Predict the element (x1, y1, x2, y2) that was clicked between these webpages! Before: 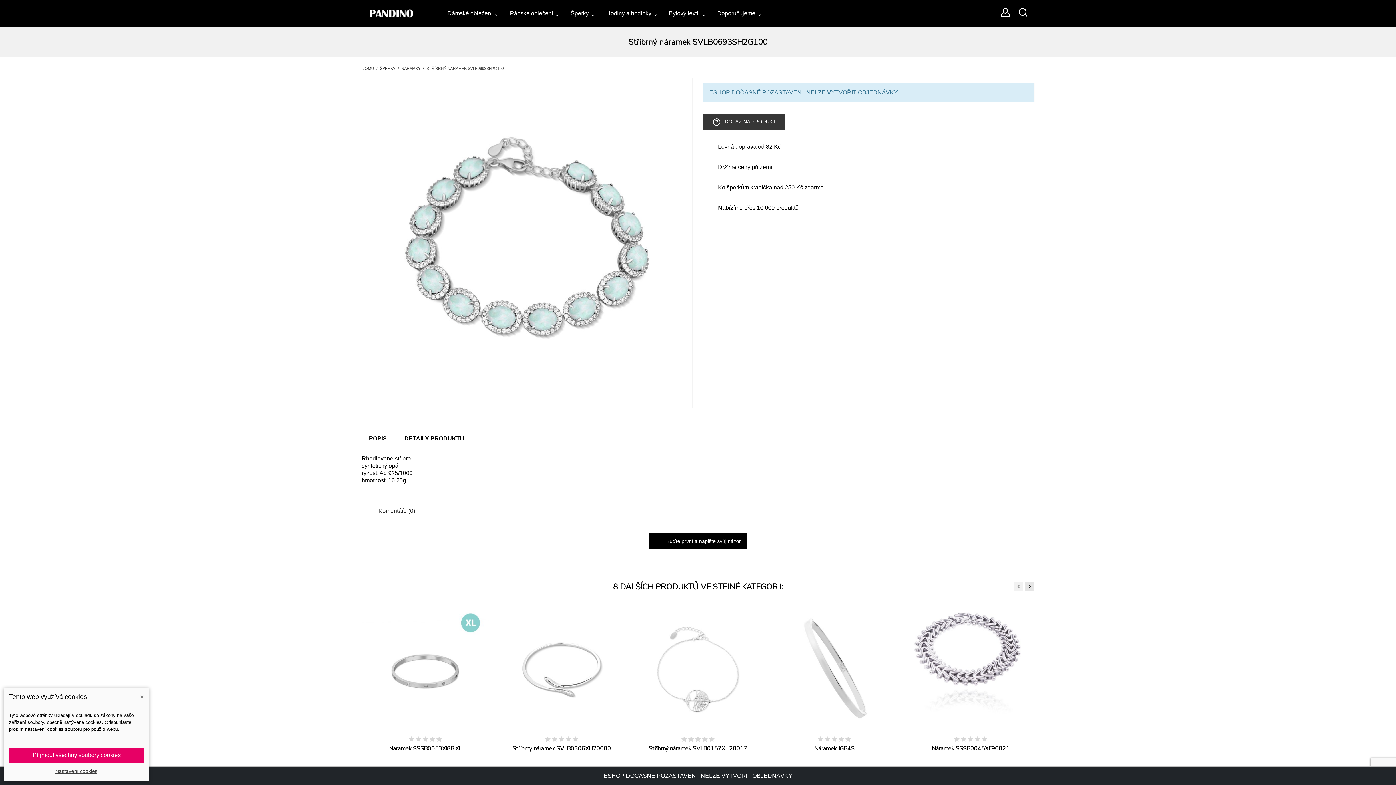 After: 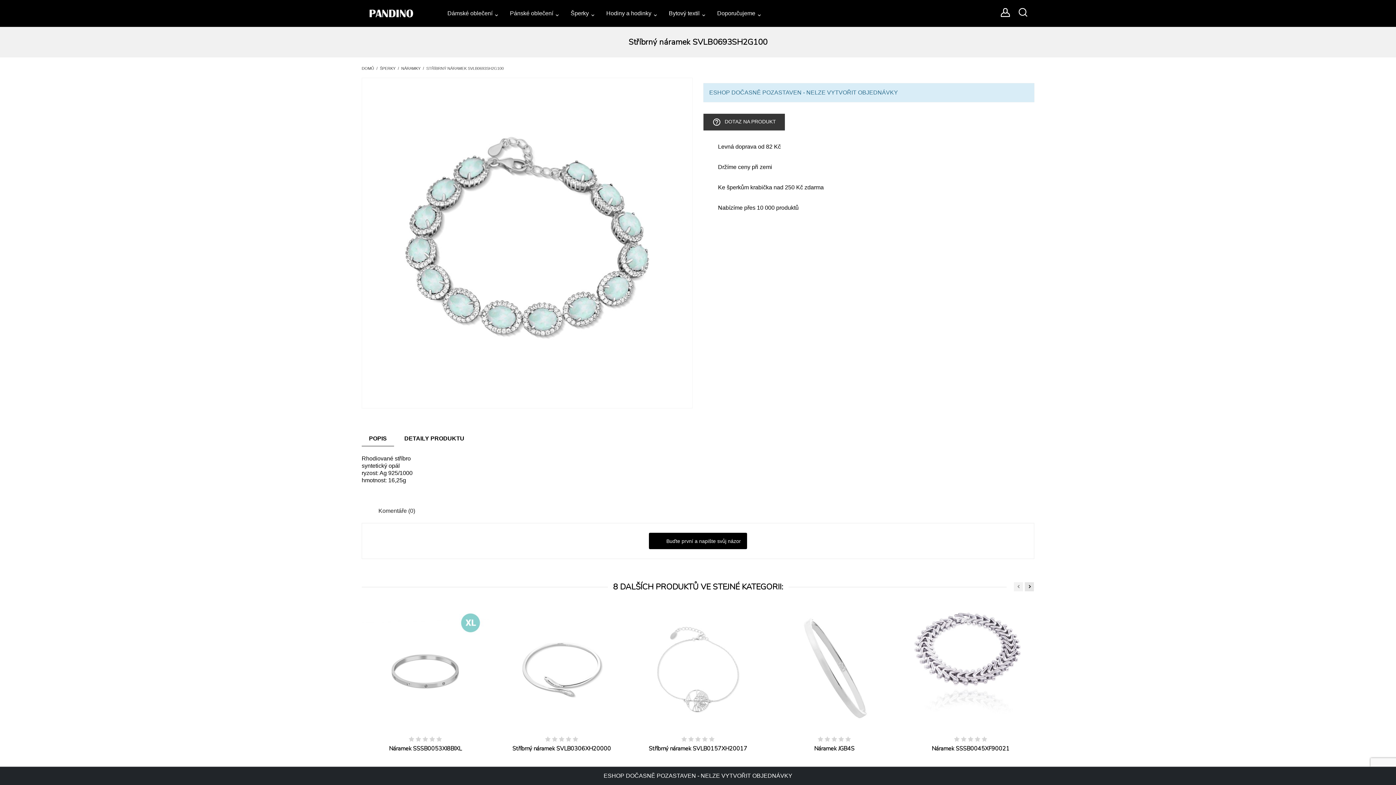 Action: label: Přijmout všechny soubory cookies bbox: (9, 748, 144, 763)